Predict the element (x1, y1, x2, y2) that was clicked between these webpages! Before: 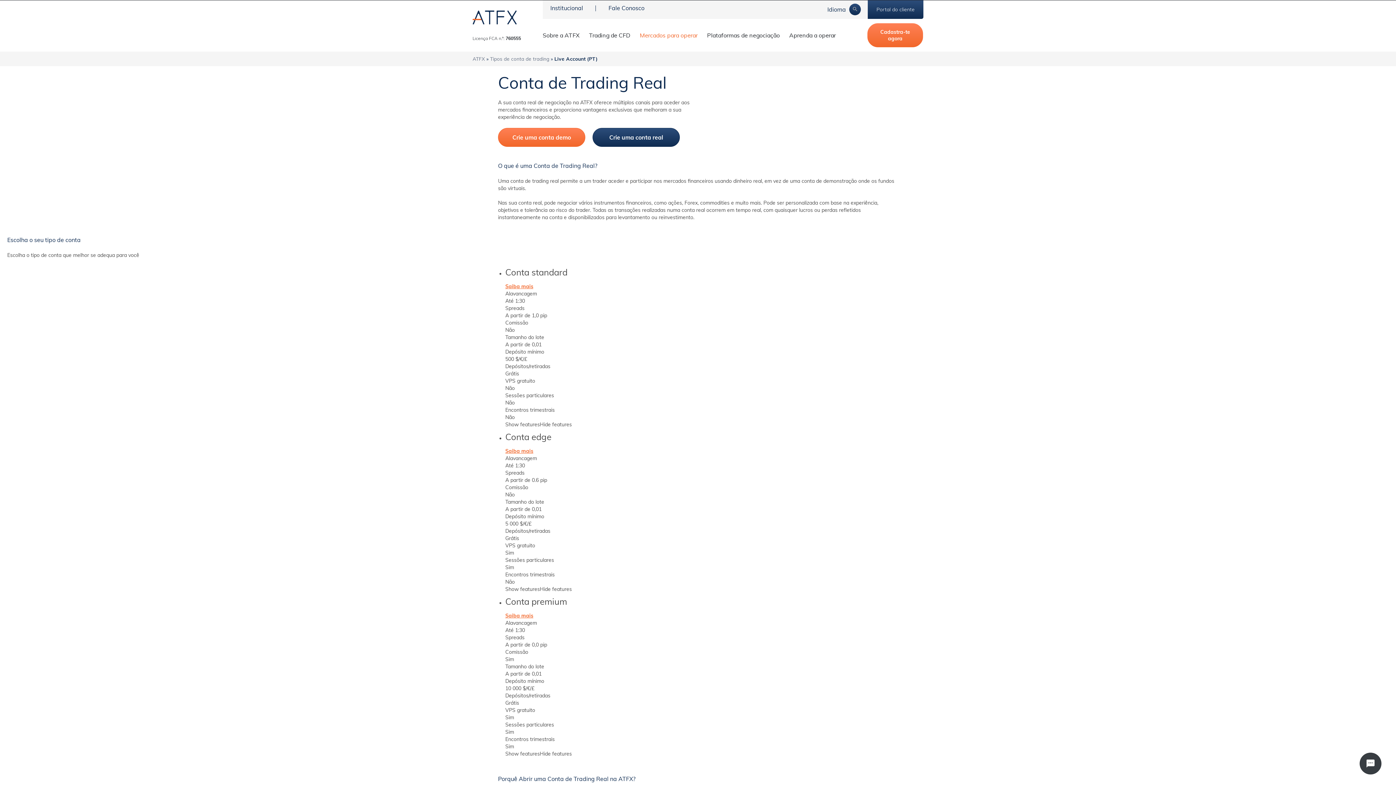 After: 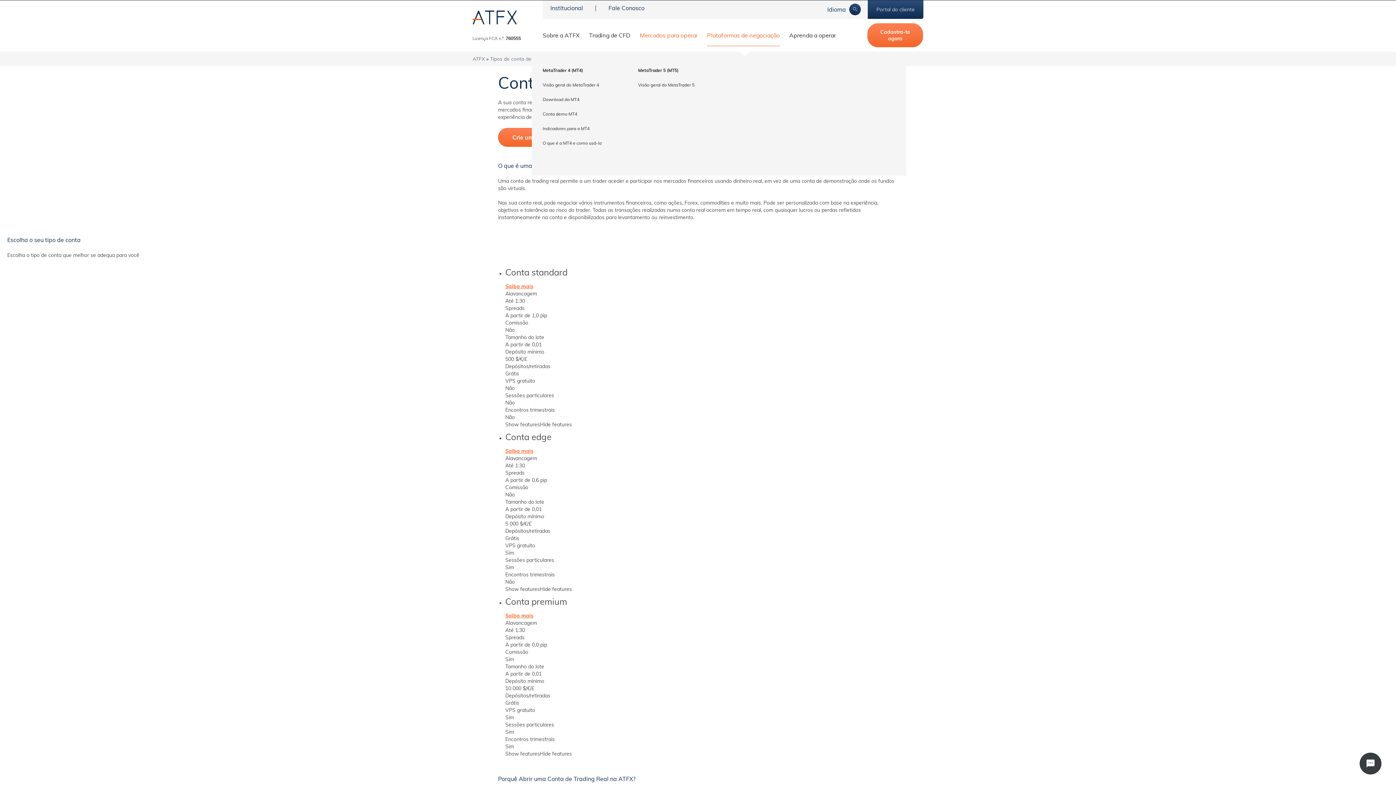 Action: bbox: (702, 18, 784, 51) label: Plataformas de negociação